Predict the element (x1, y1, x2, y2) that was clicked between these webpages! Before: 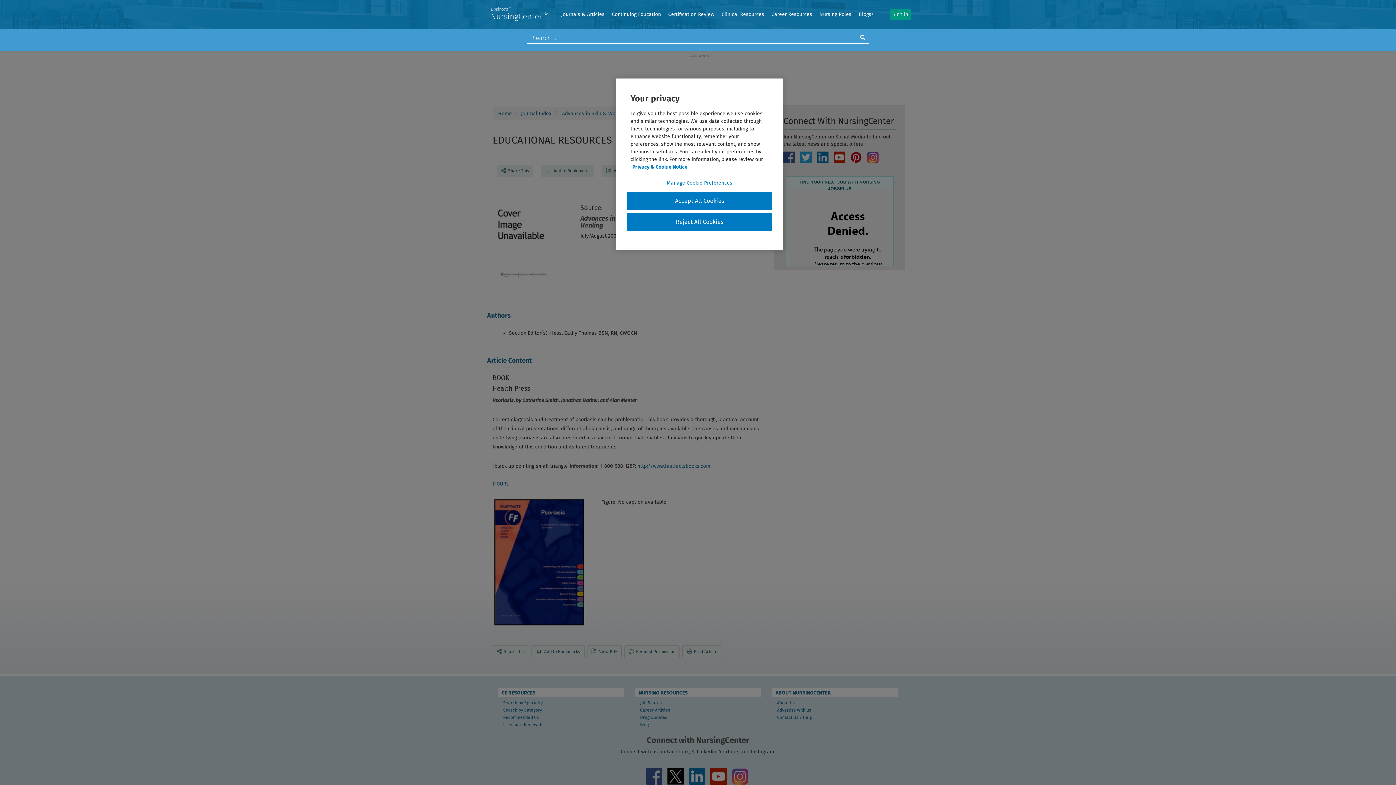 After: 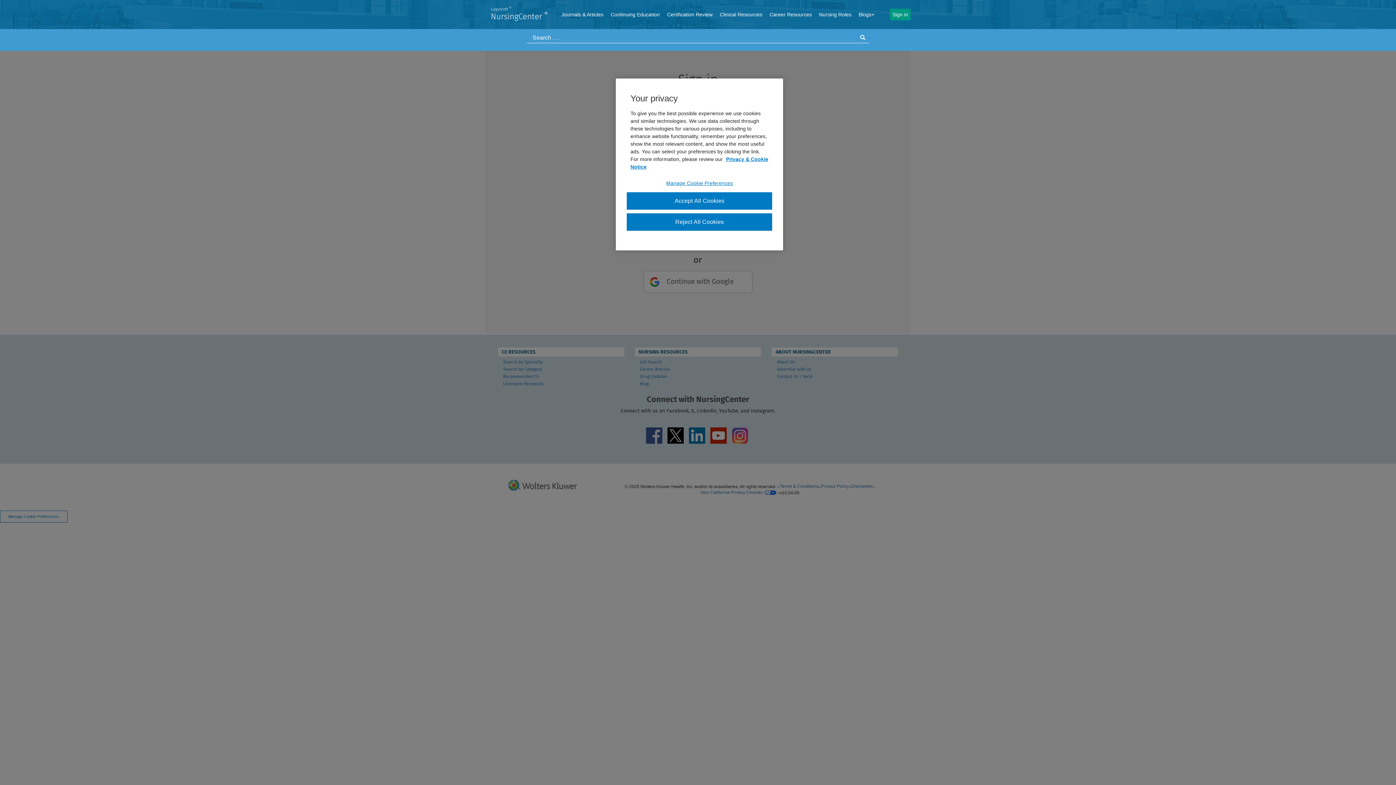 Action: bbox: (890, 8, 910, 20) label: Sign in